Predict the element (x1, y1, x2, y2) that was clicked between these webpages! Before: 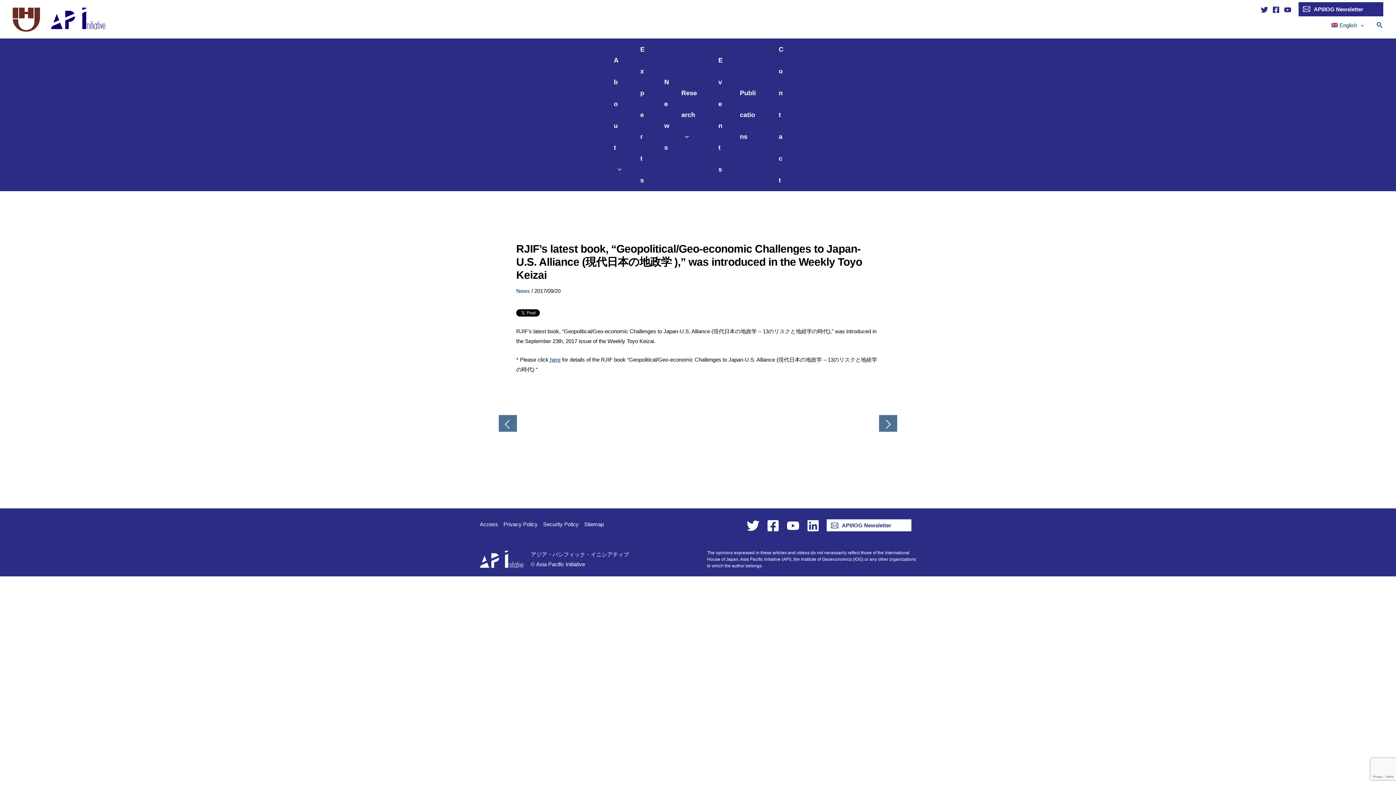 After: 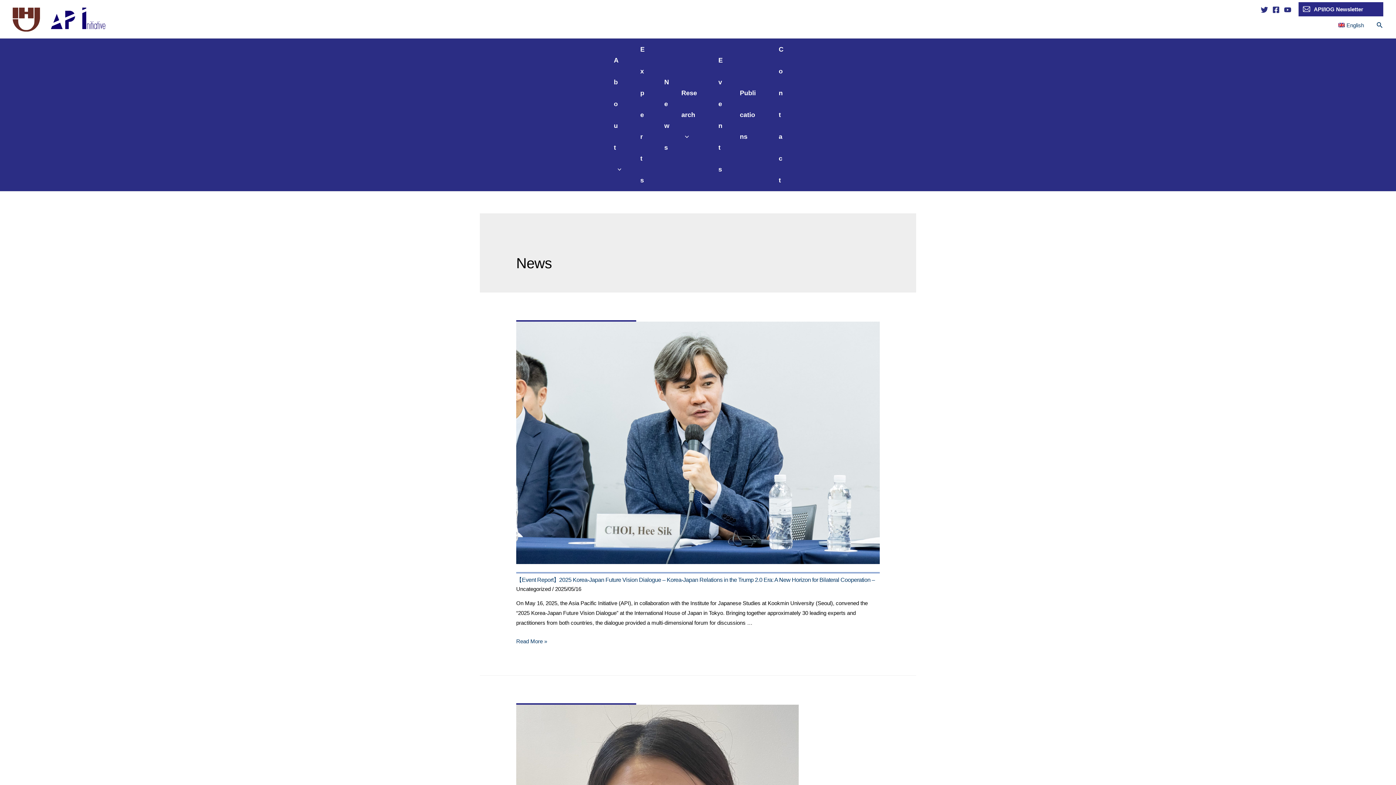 Action: bbox: (516, 288, 530, 294) label: News